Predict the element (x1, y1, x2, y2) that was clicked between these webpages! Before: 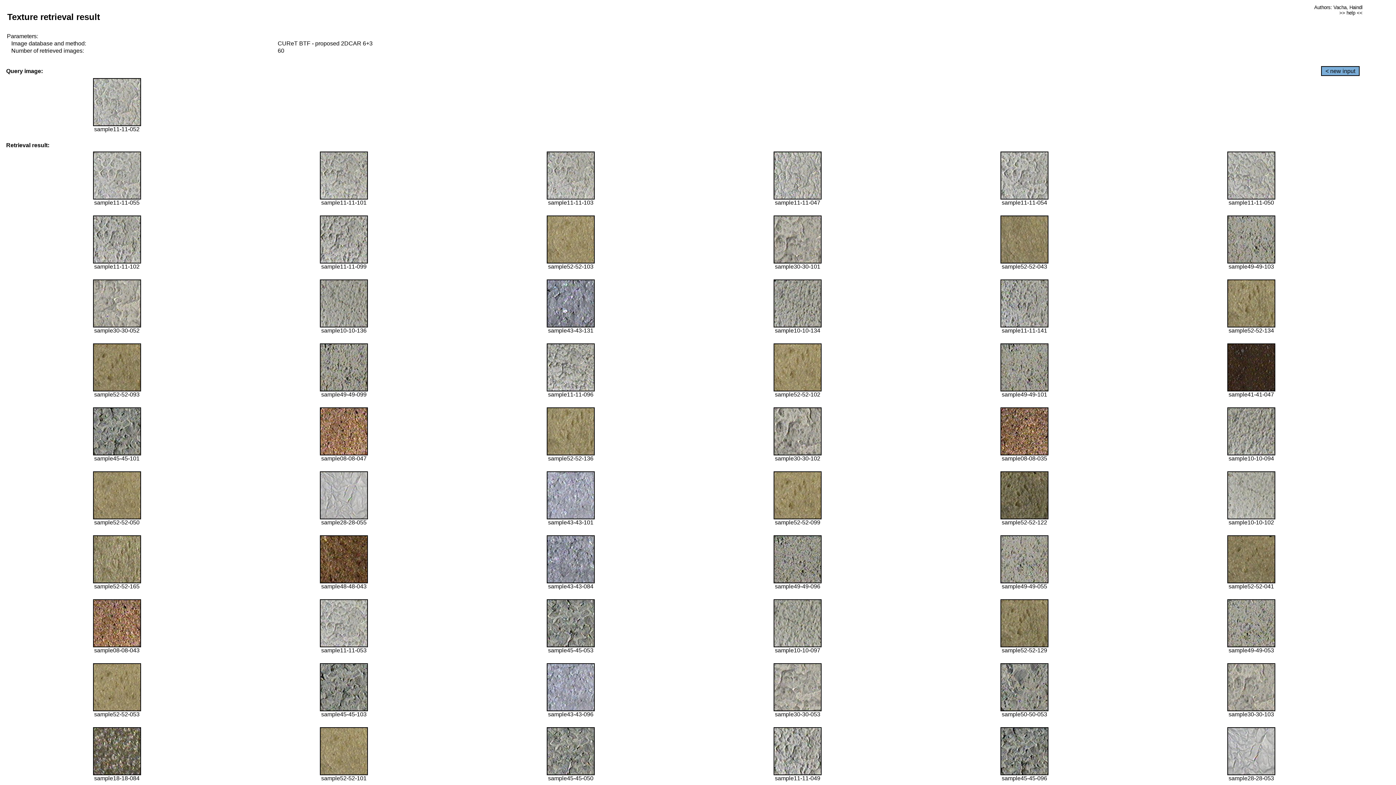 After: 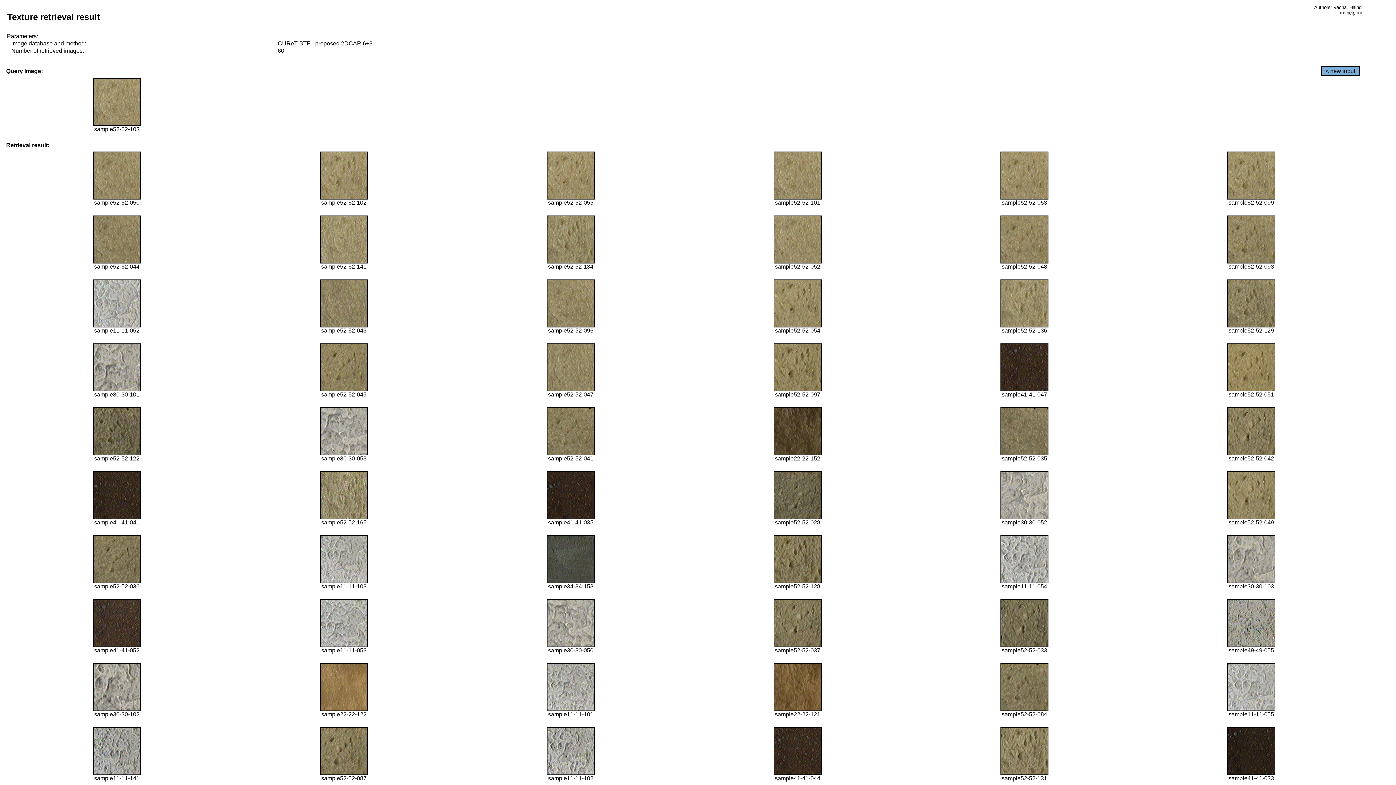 Action: bbox: (546, 258, 594, 264)